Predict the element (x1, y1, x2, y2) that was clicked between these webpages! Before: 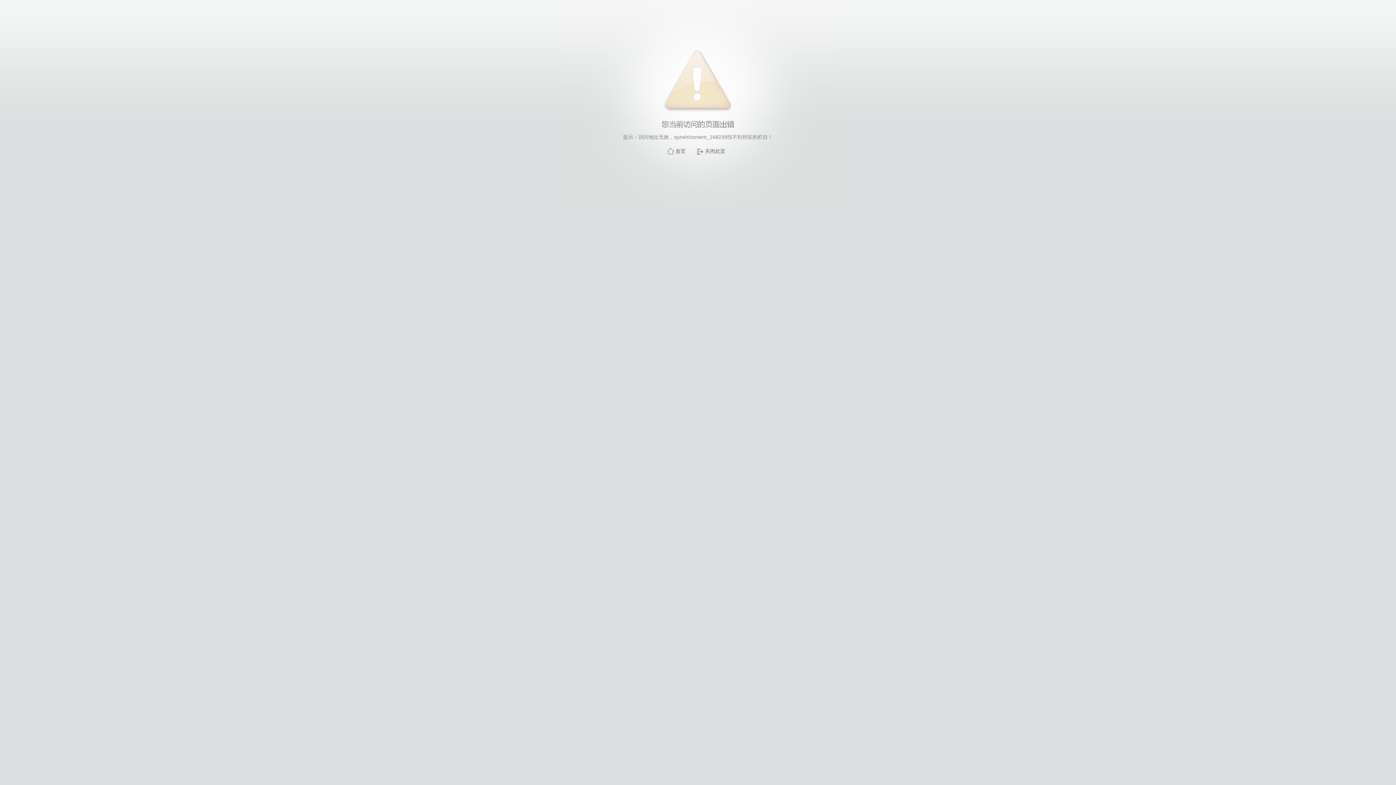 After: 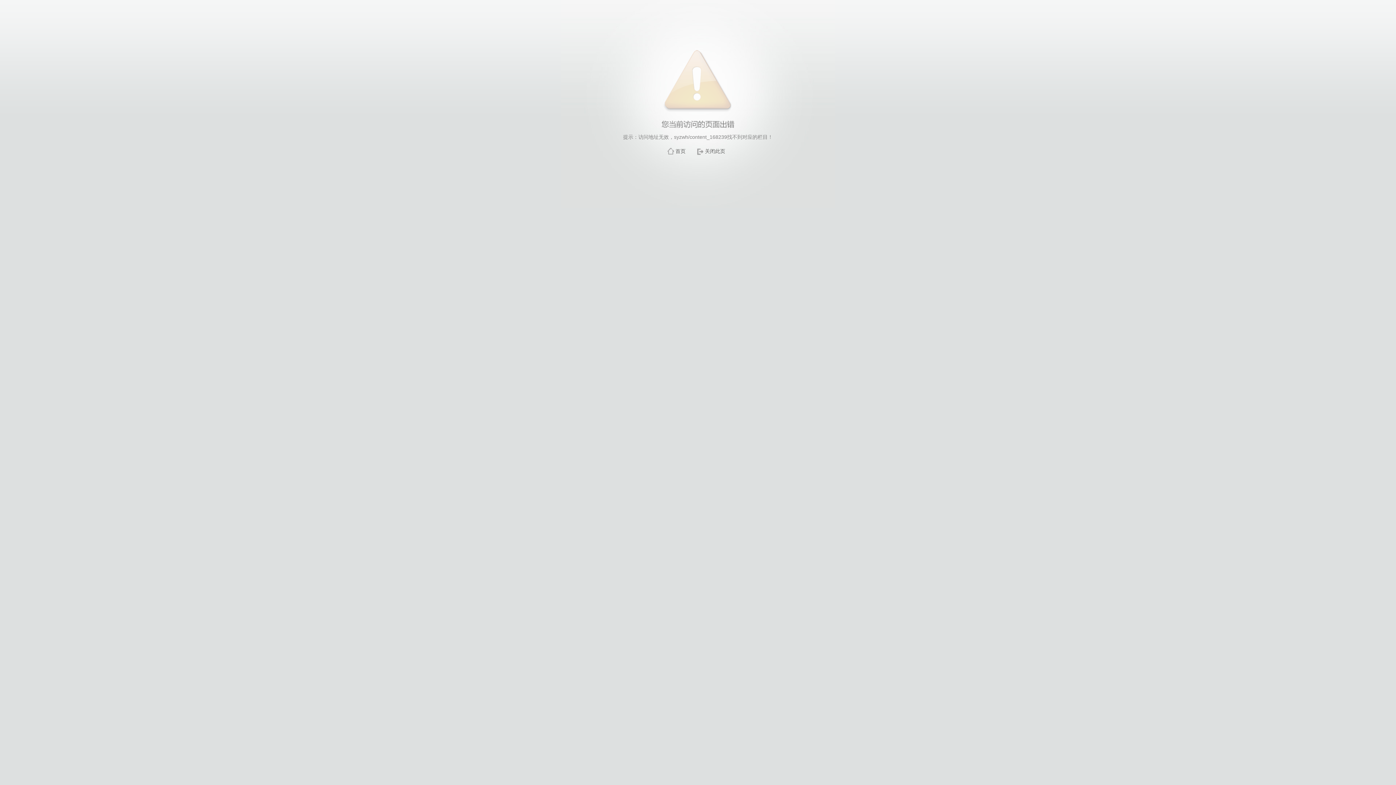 Action: label: 关闭此页 bbox: (705, 148, 725, 154)